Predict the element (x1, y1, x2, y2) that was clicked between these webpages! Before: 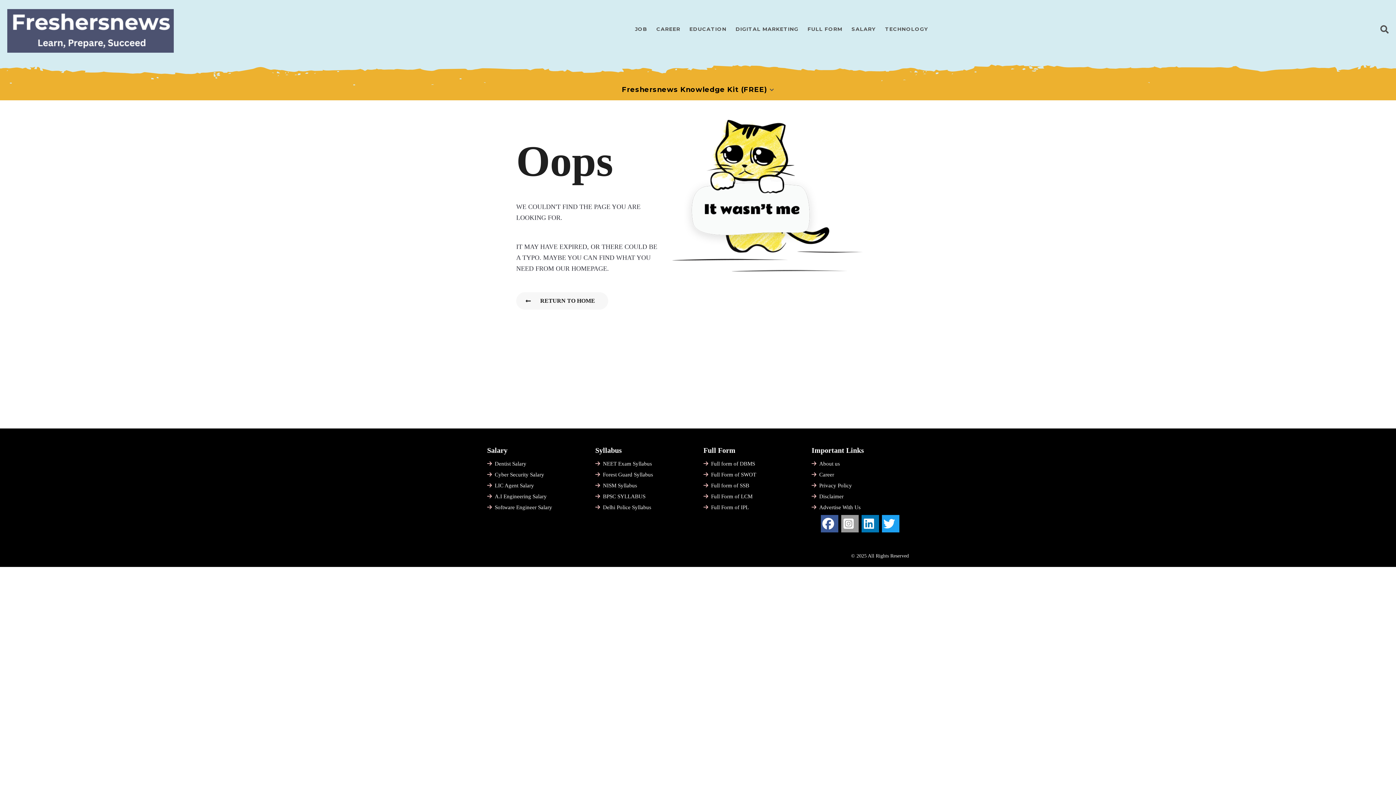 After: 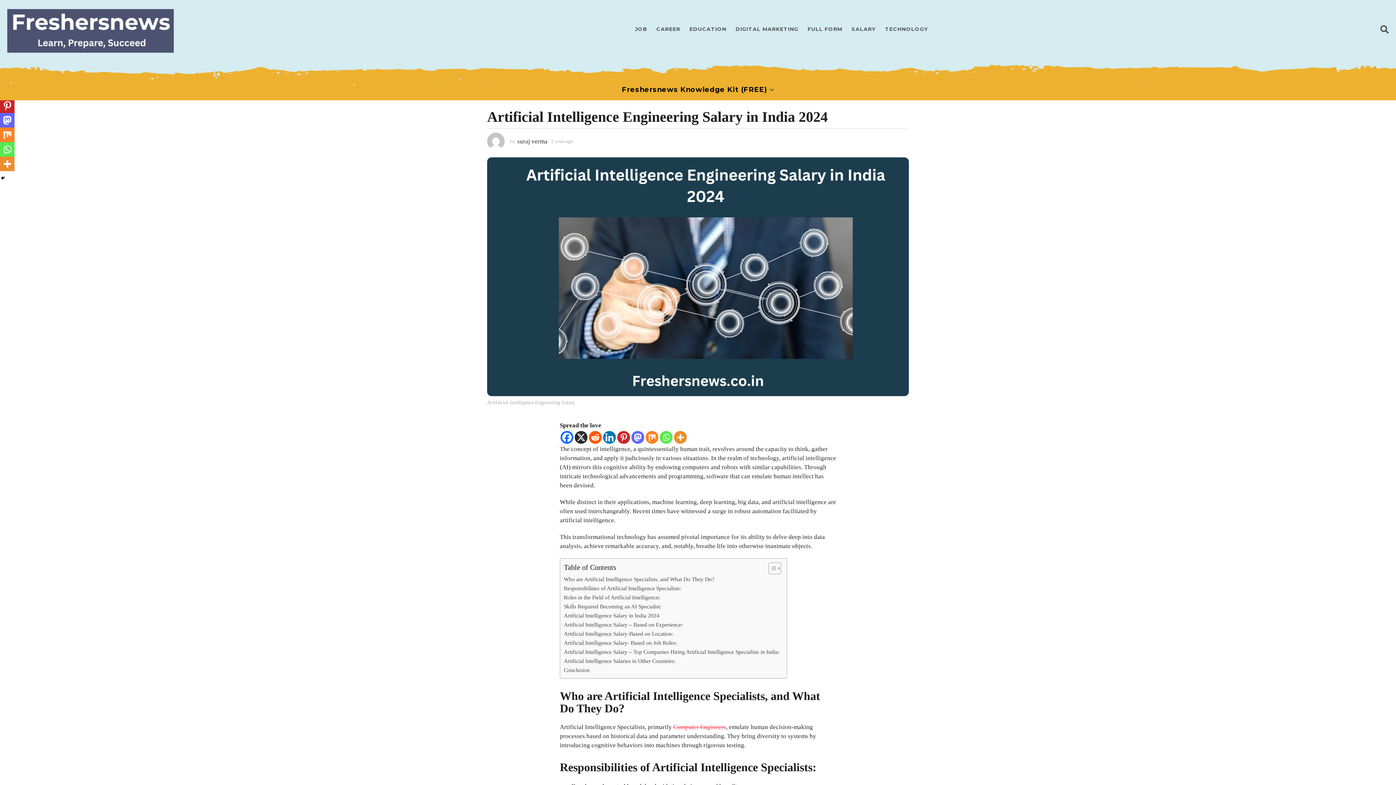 Action: bbox: (494, 493, 546, 499) label: A.I Engineering Salary